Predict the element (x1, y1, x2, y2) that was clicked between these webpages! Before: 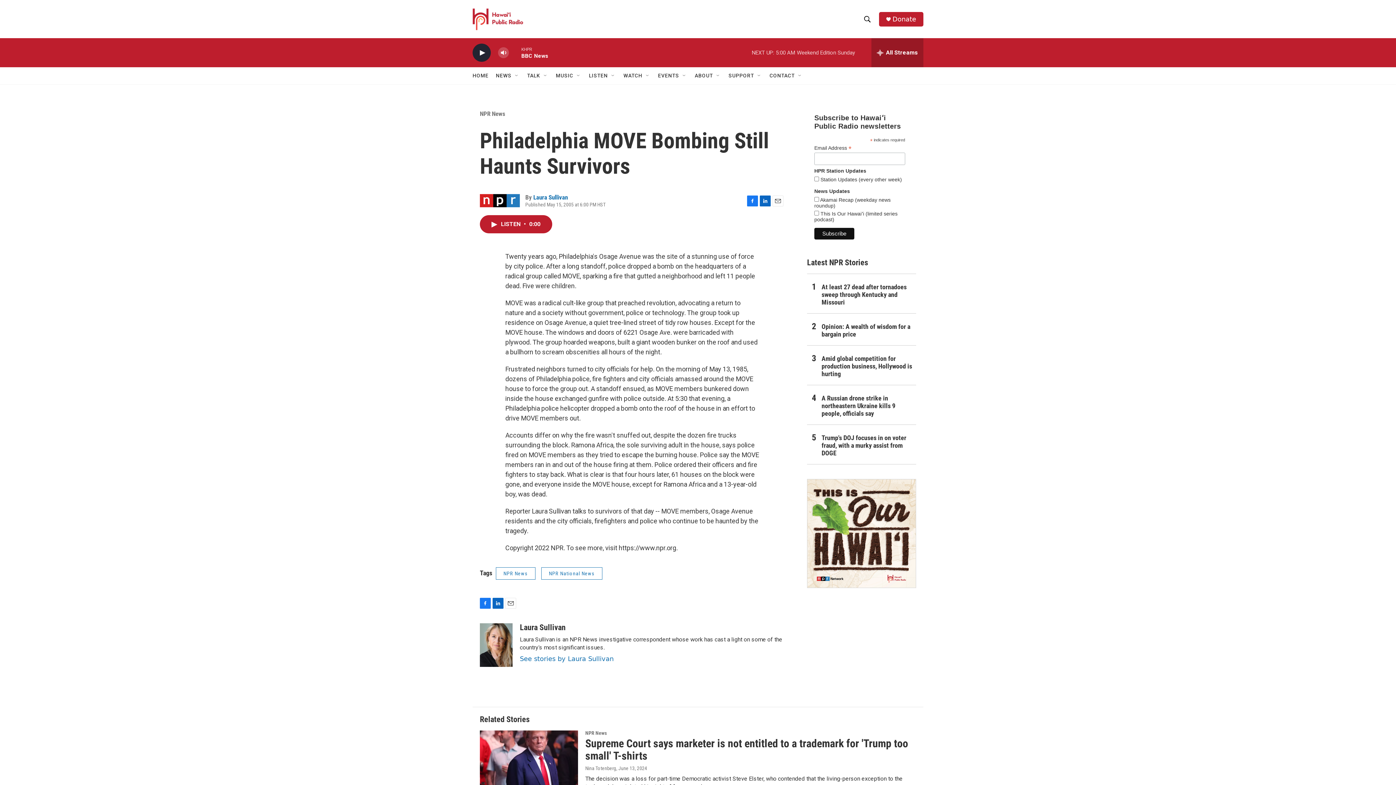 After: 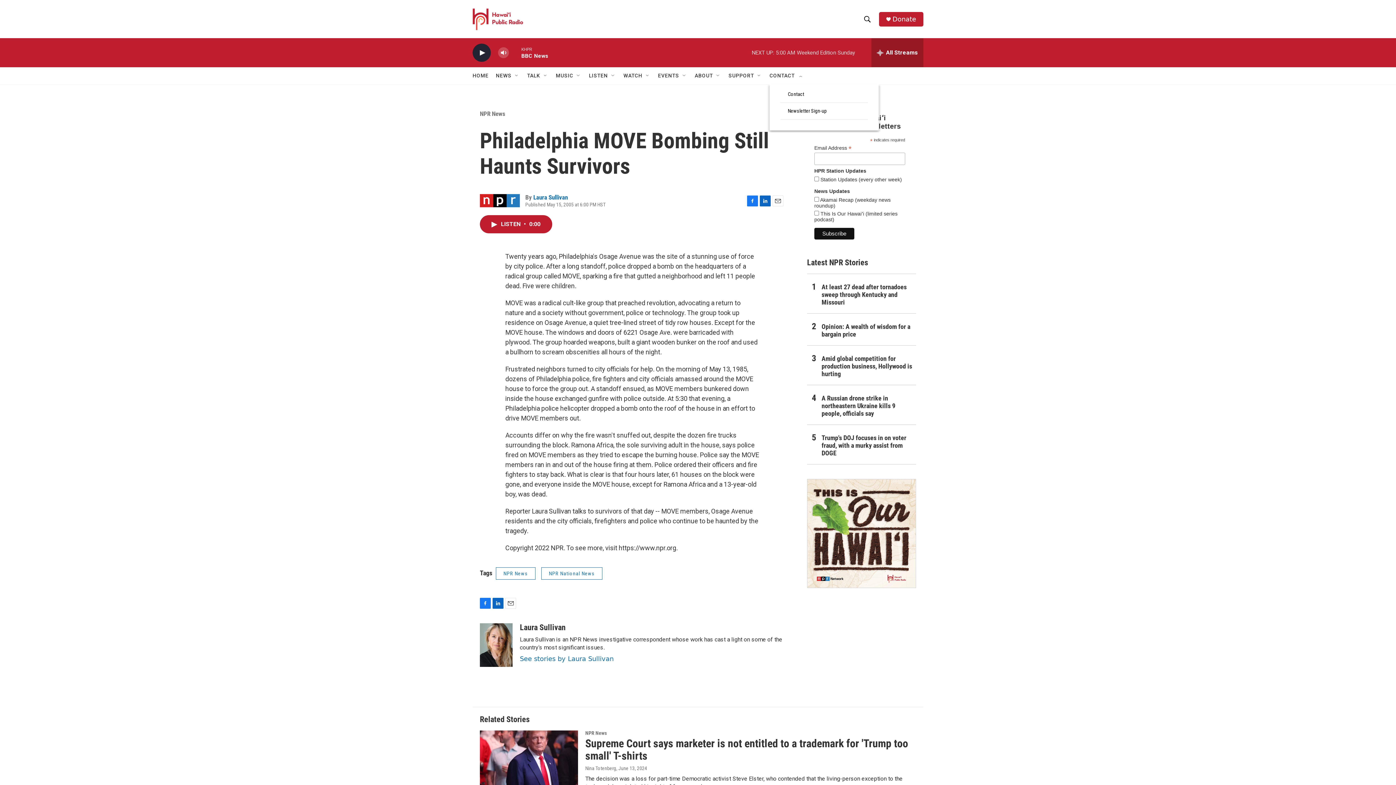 Action: label: Open Sub Navigation bbox: (797, 72, 803, 78)